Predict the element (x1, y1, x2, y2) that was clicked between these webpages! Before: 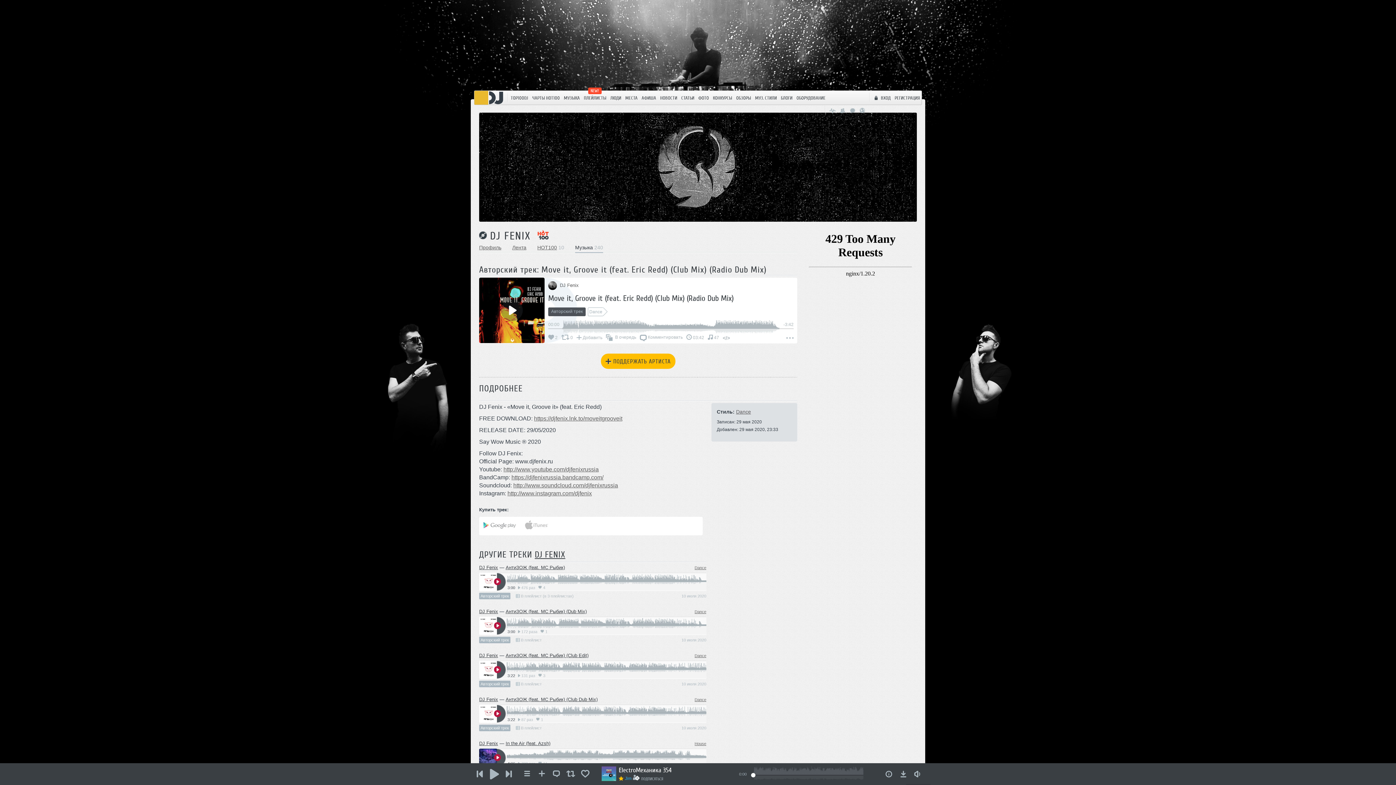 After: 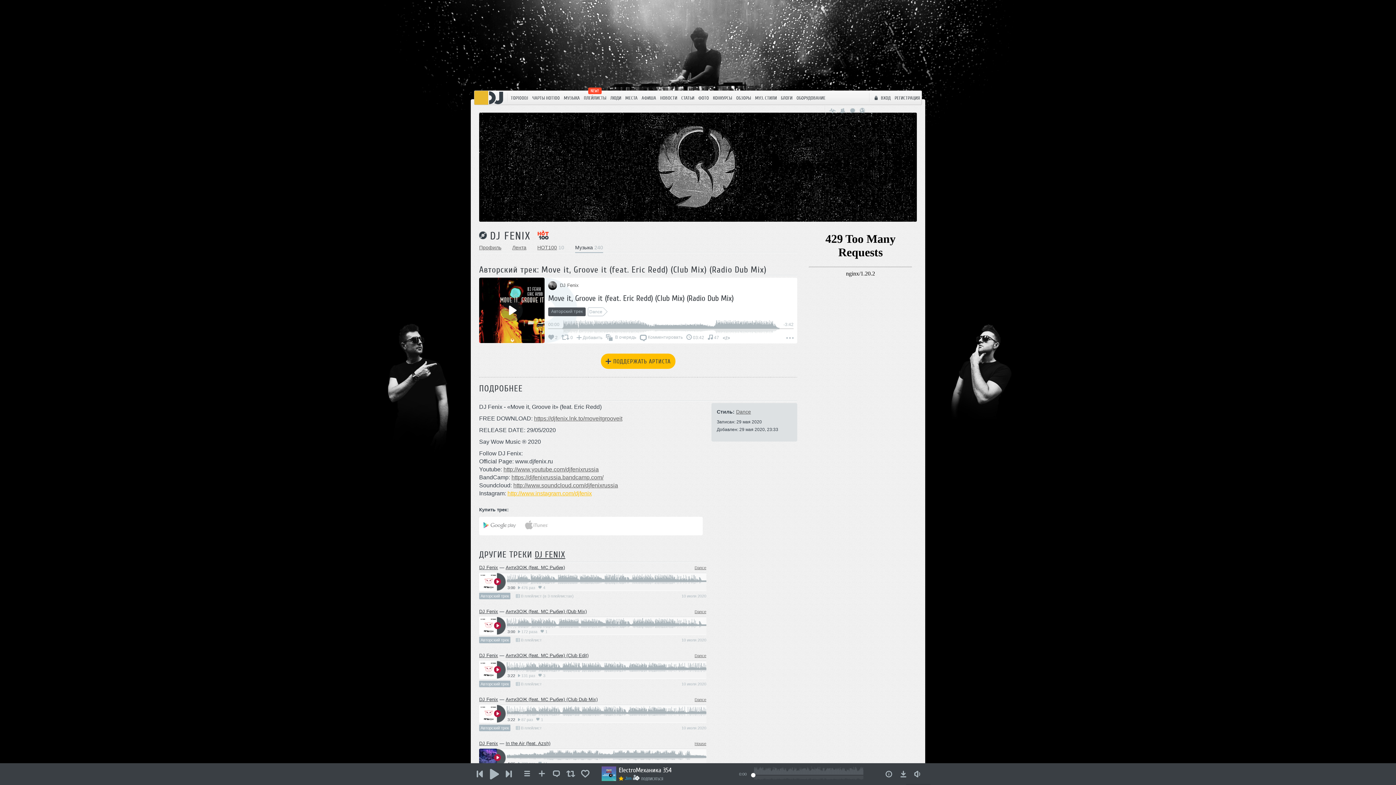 Action: label: http://www.instagram.com/djfenix bbox: (507, 490, 592, 496)